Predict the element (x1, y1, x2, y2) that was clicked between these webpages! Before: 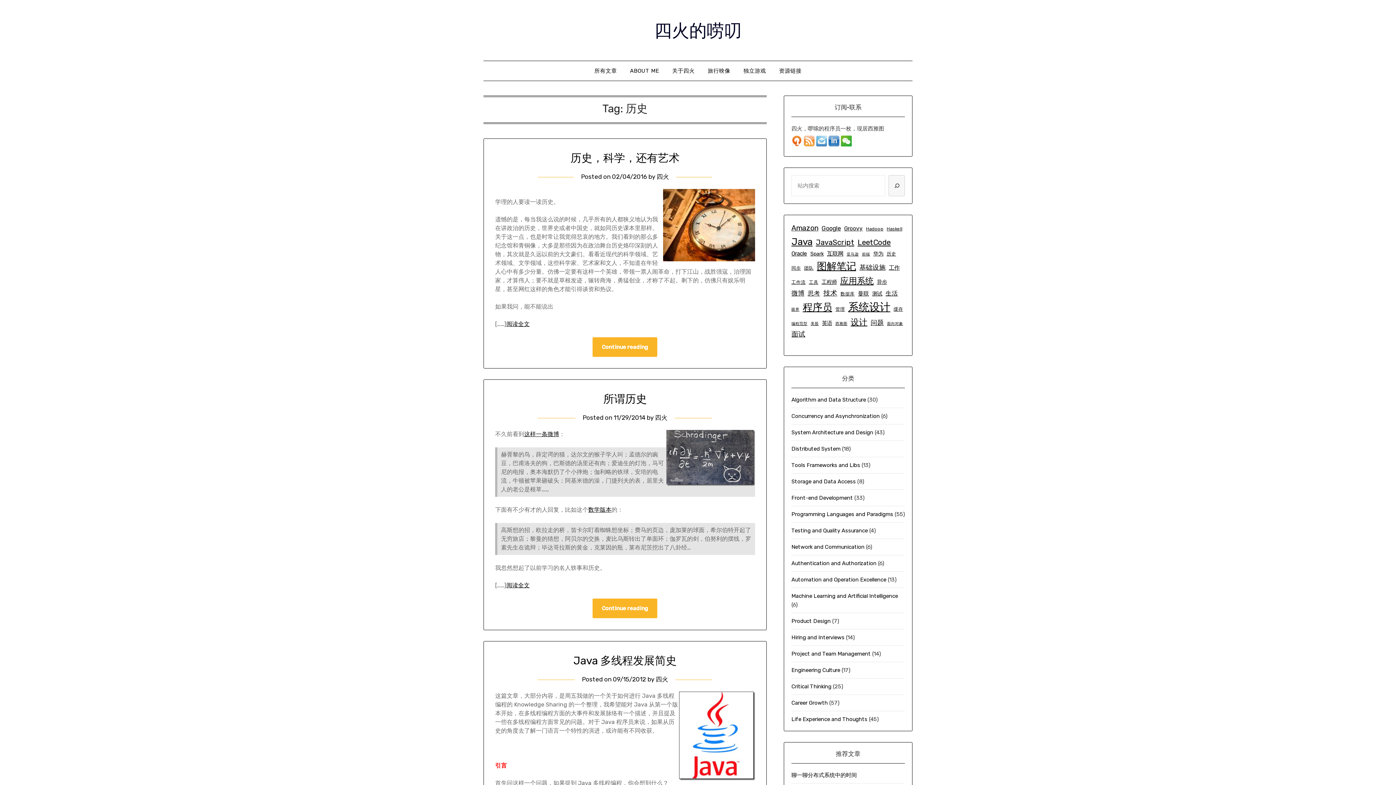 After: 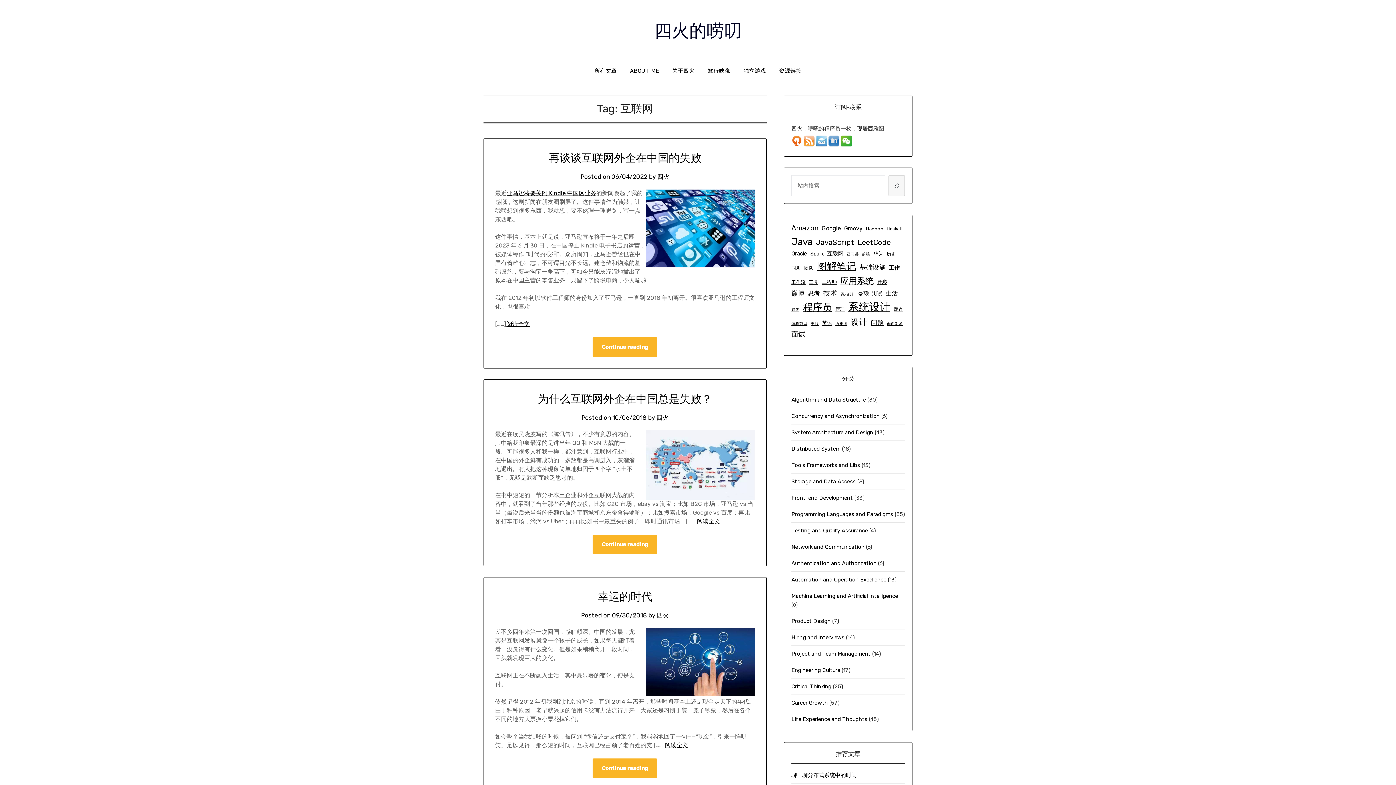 Action: label: 互联网 (7 items) bbox: (827, 249, 843, 258)